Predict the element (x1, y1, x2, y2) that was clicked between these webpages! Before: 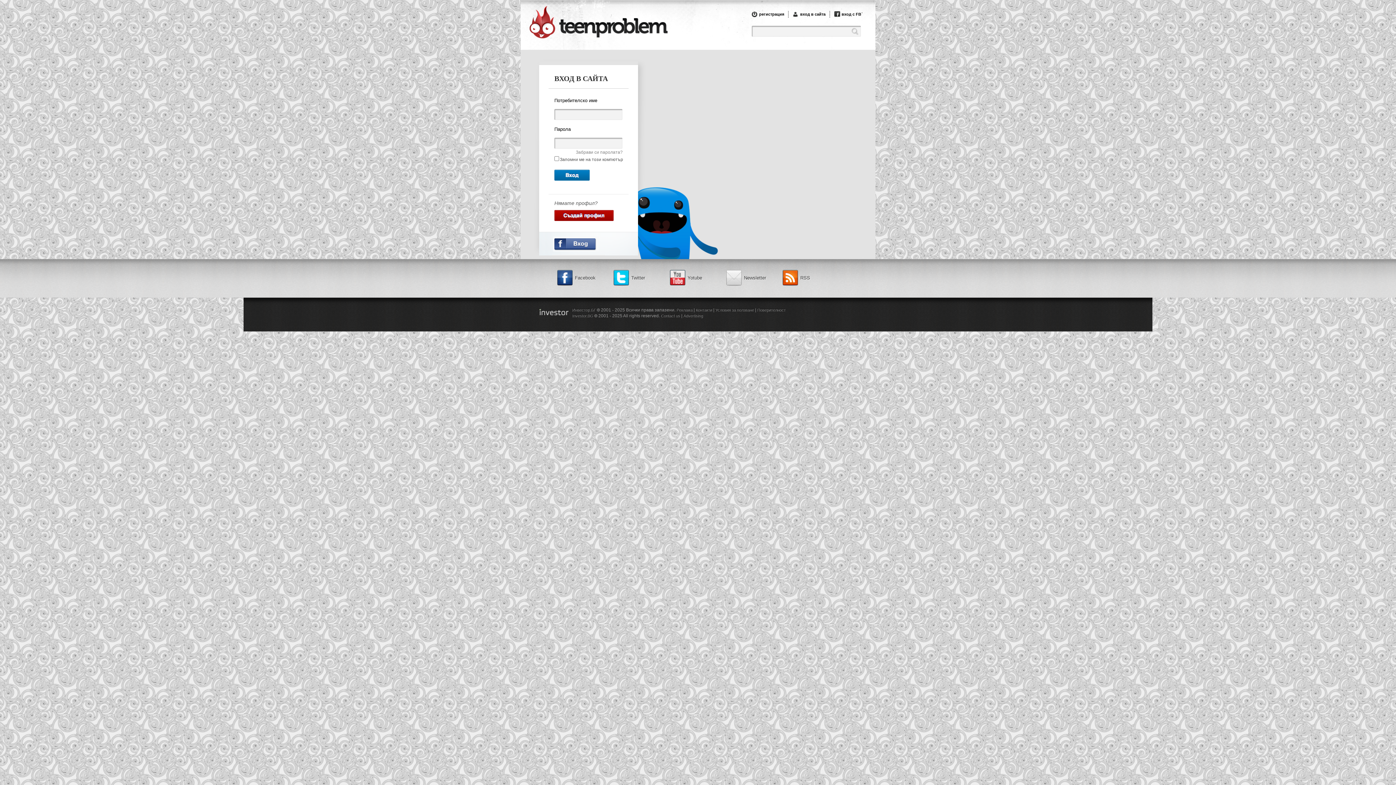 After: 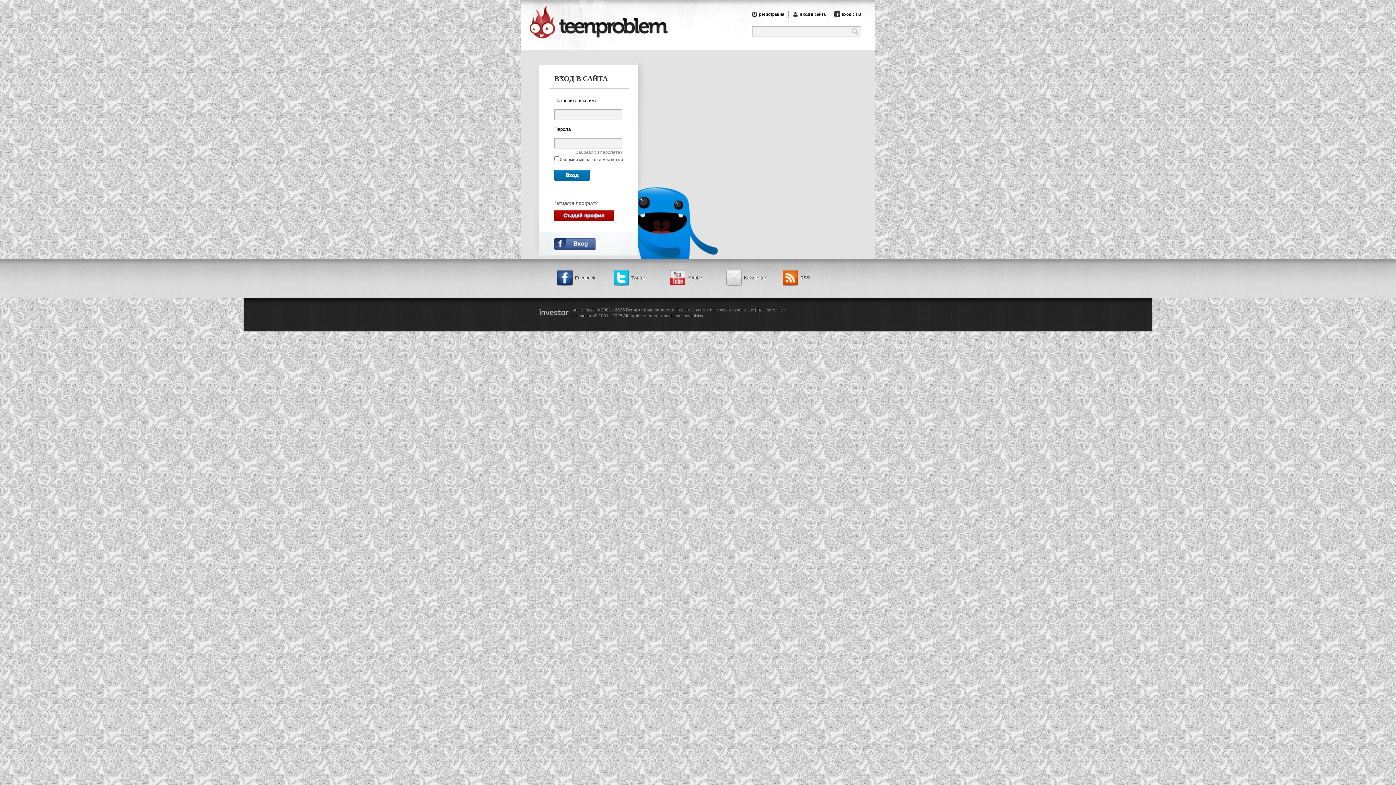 Action: bbox: (554, 238, 596, 250)